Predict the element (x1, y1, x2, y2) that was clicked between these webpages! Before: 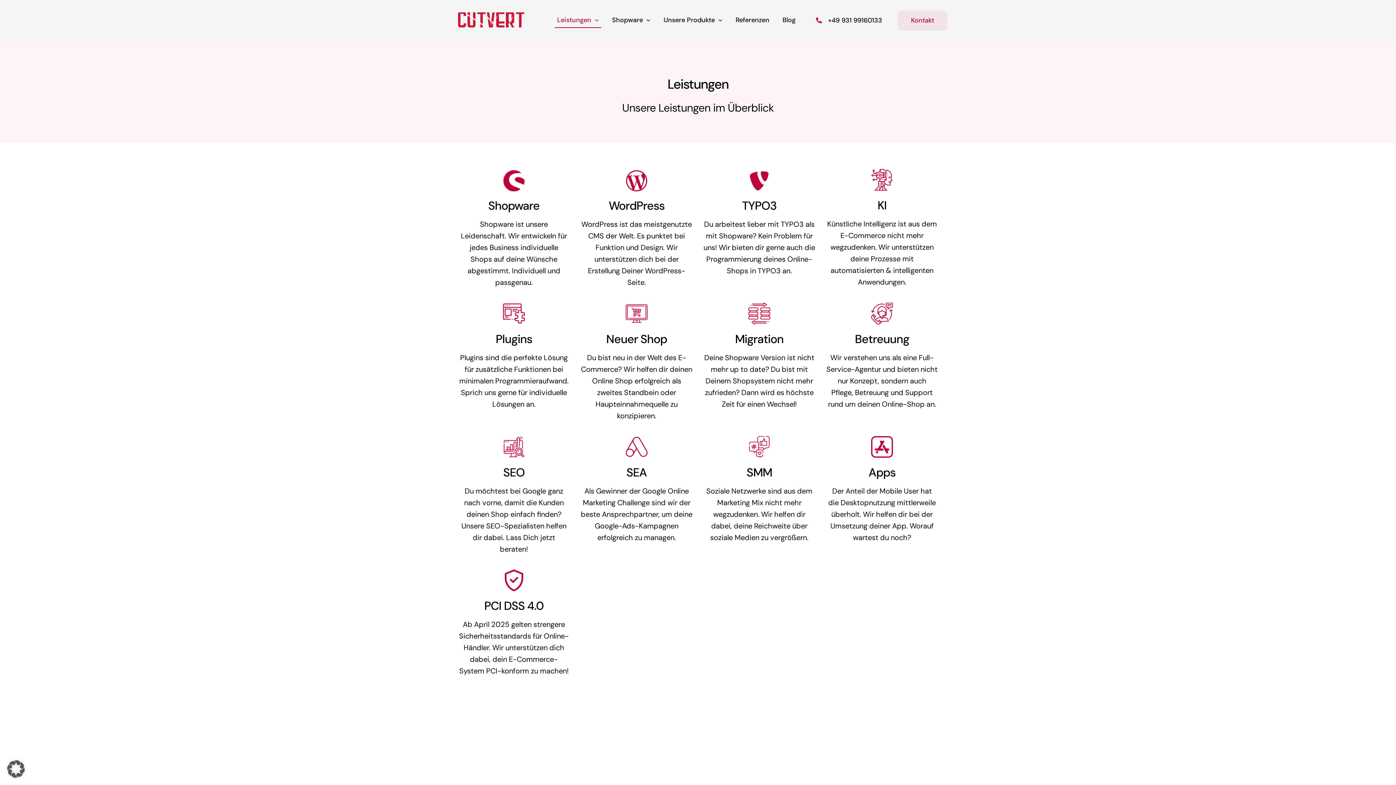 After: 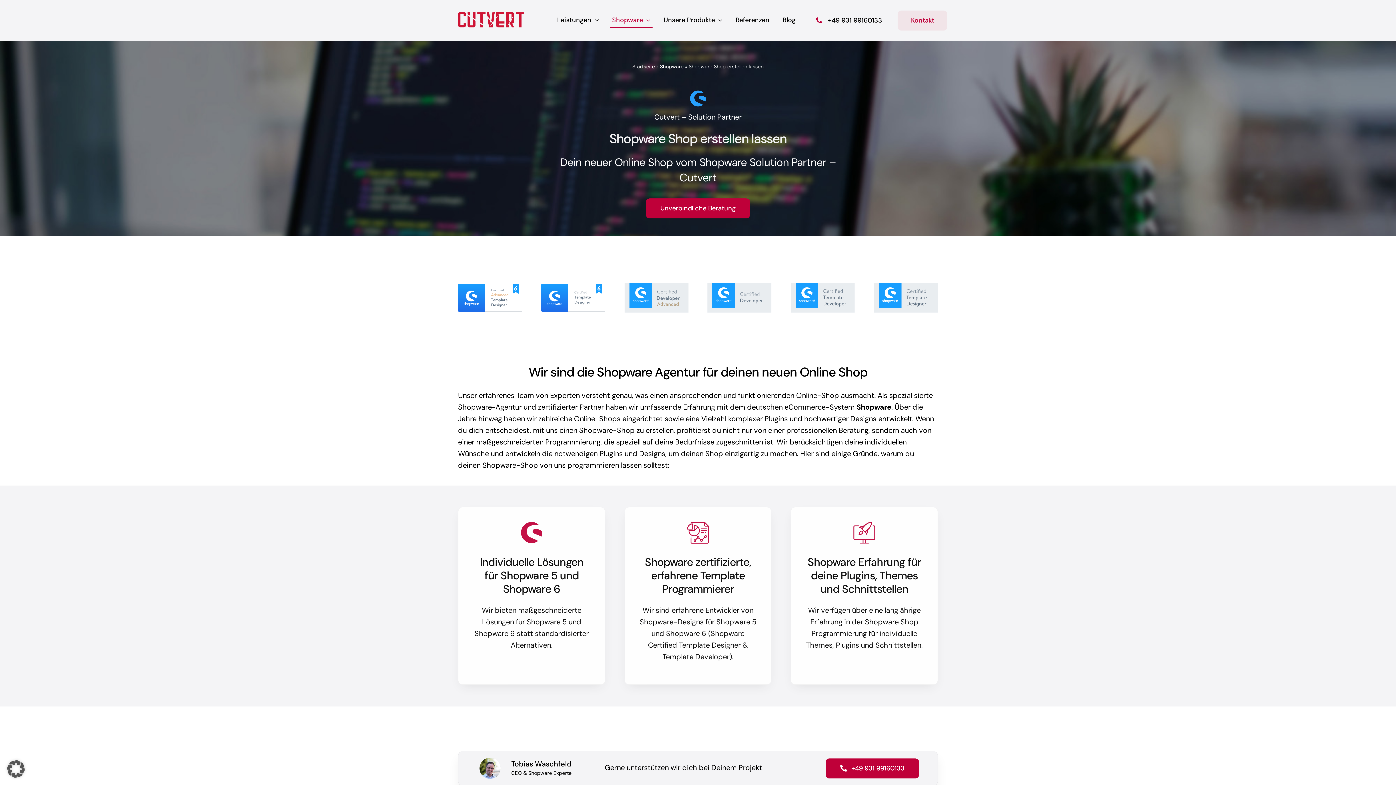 Action: bbox: (580, 302, 692, 346) label: Neuer Shop